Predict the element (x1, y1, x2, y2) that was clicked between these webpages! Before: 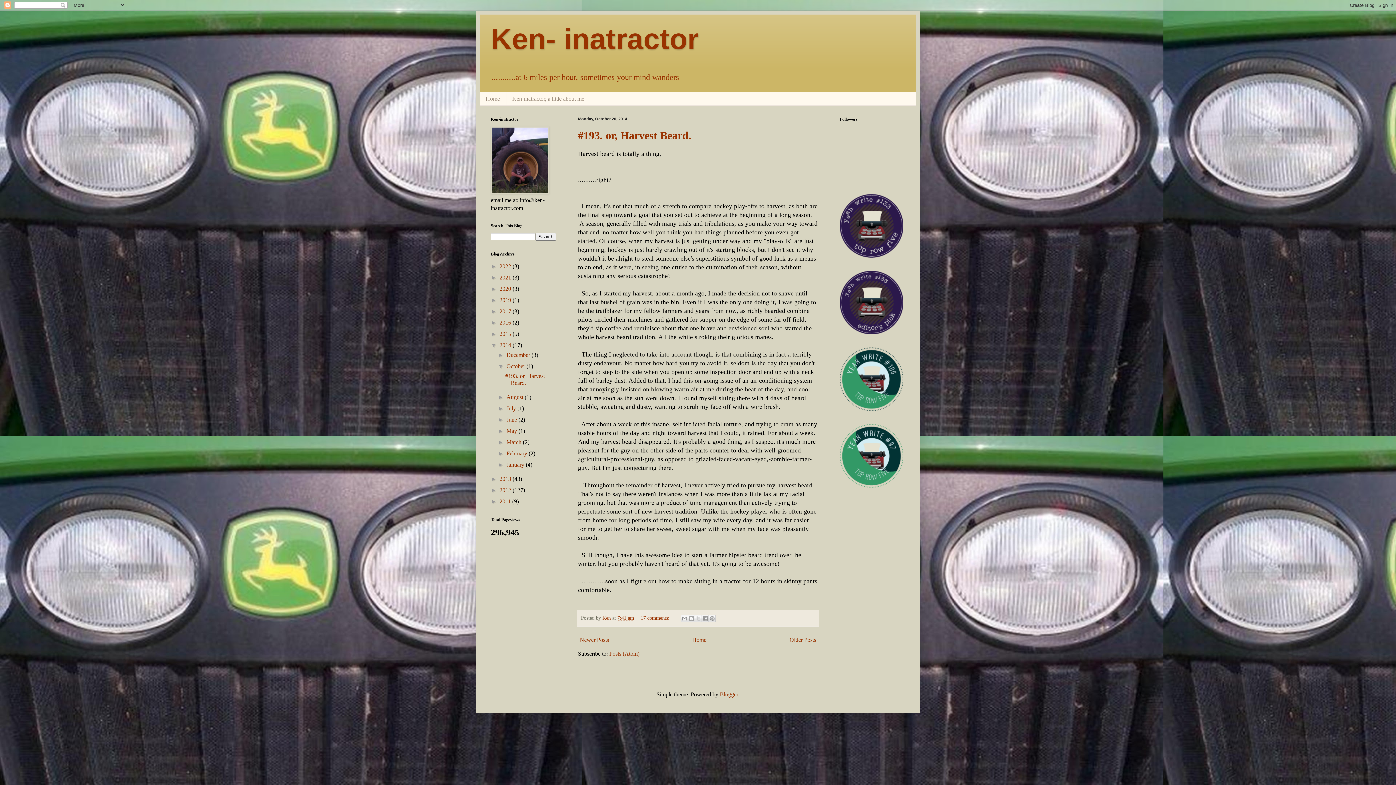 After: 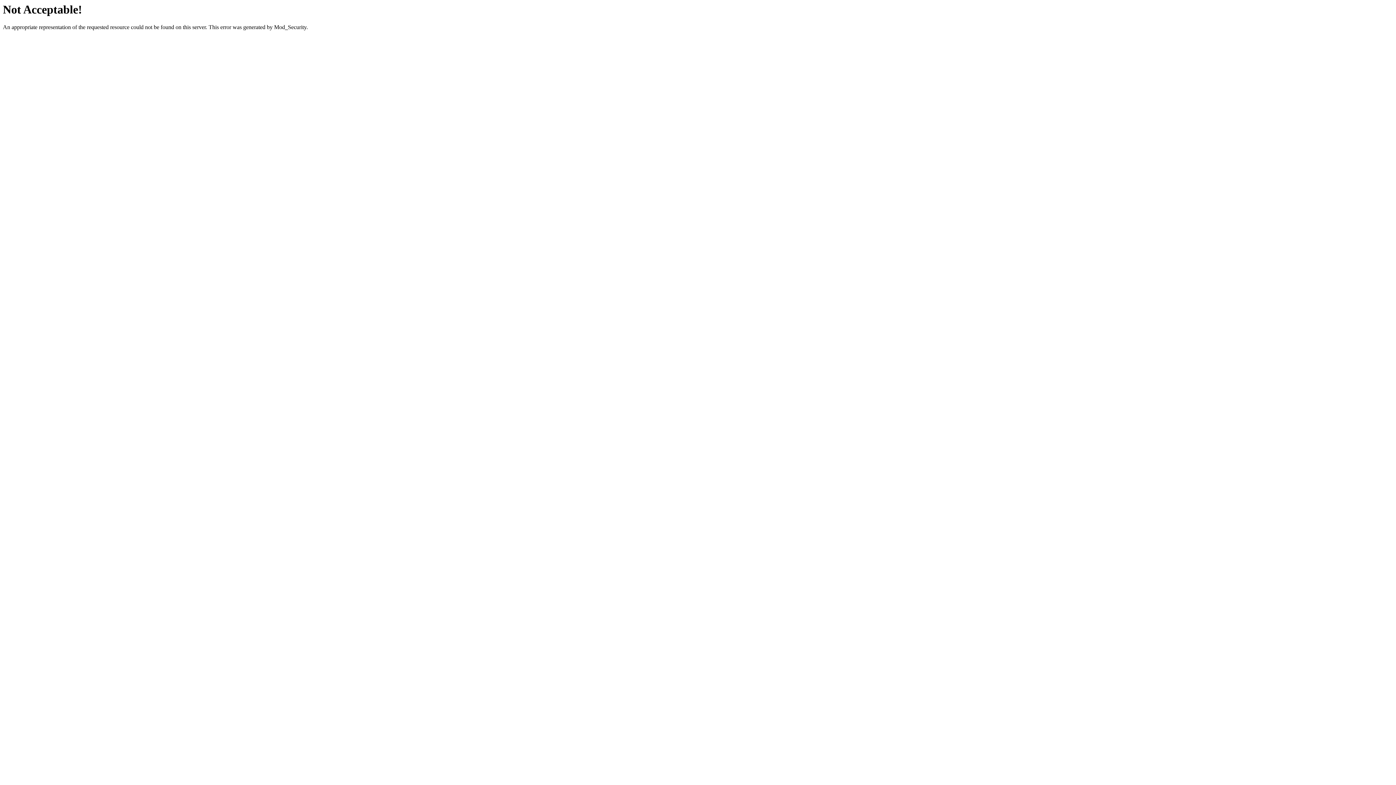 Action: bbox: (840, 406, 903, 412)